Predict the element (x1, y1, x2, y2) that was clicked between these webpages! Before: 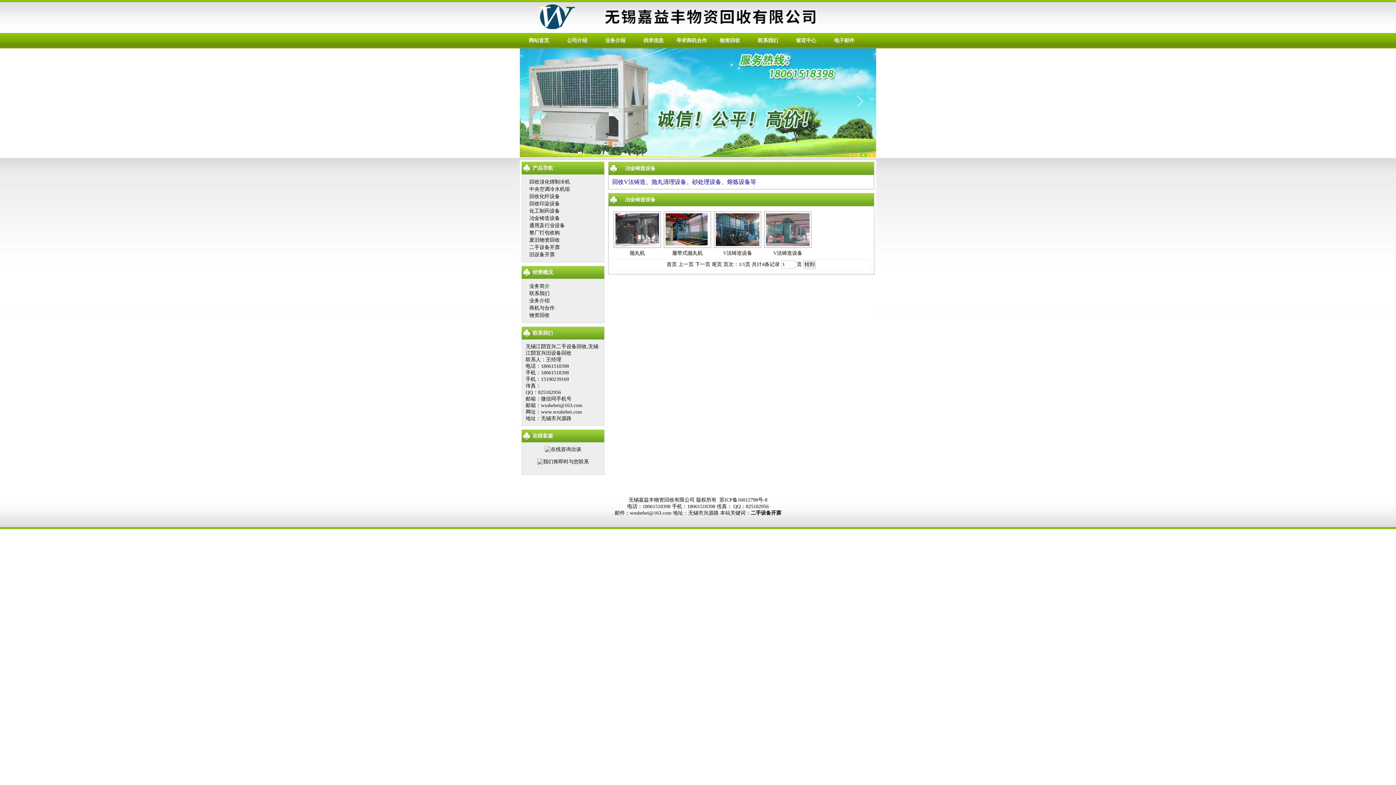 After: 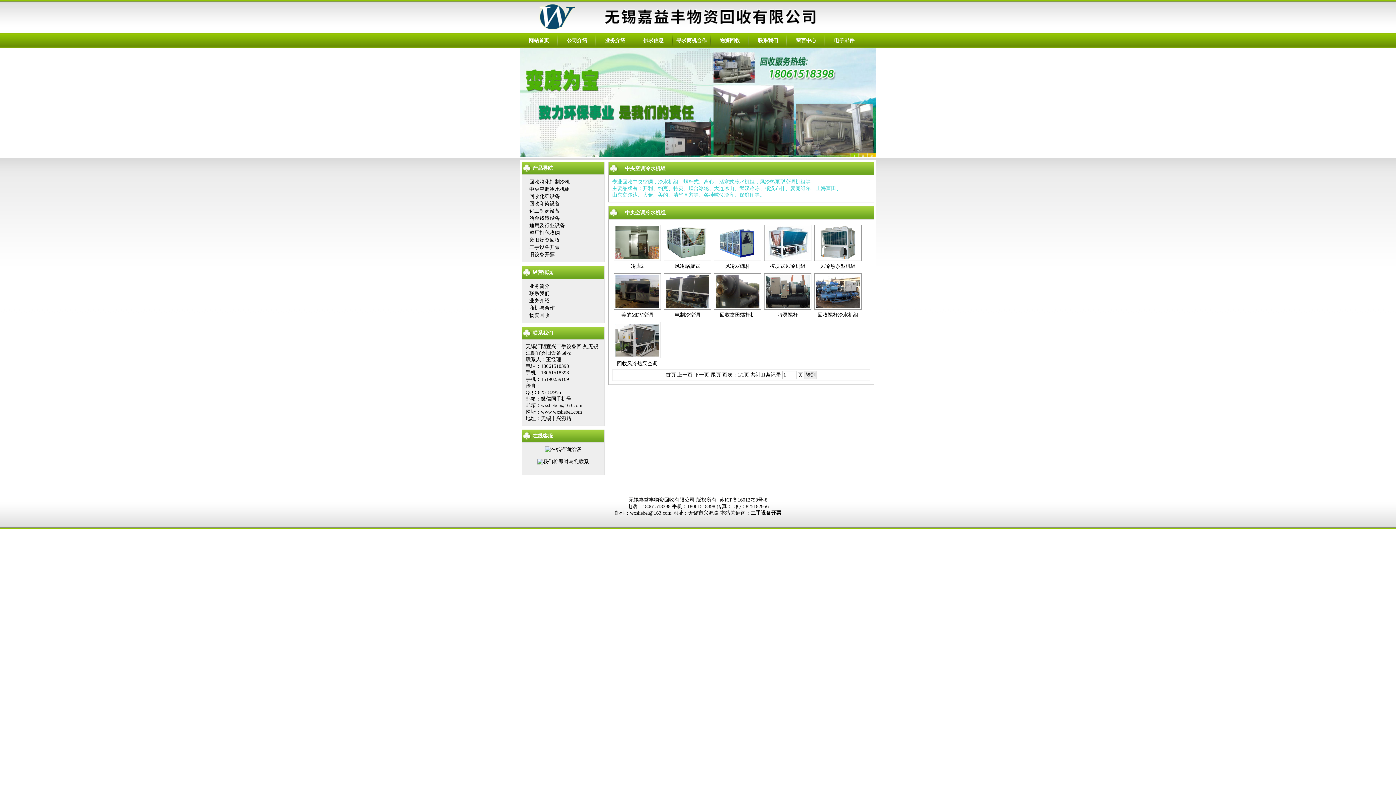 Action: bbox: (529, 186, 570, 192) label: 中央空调冷水机组